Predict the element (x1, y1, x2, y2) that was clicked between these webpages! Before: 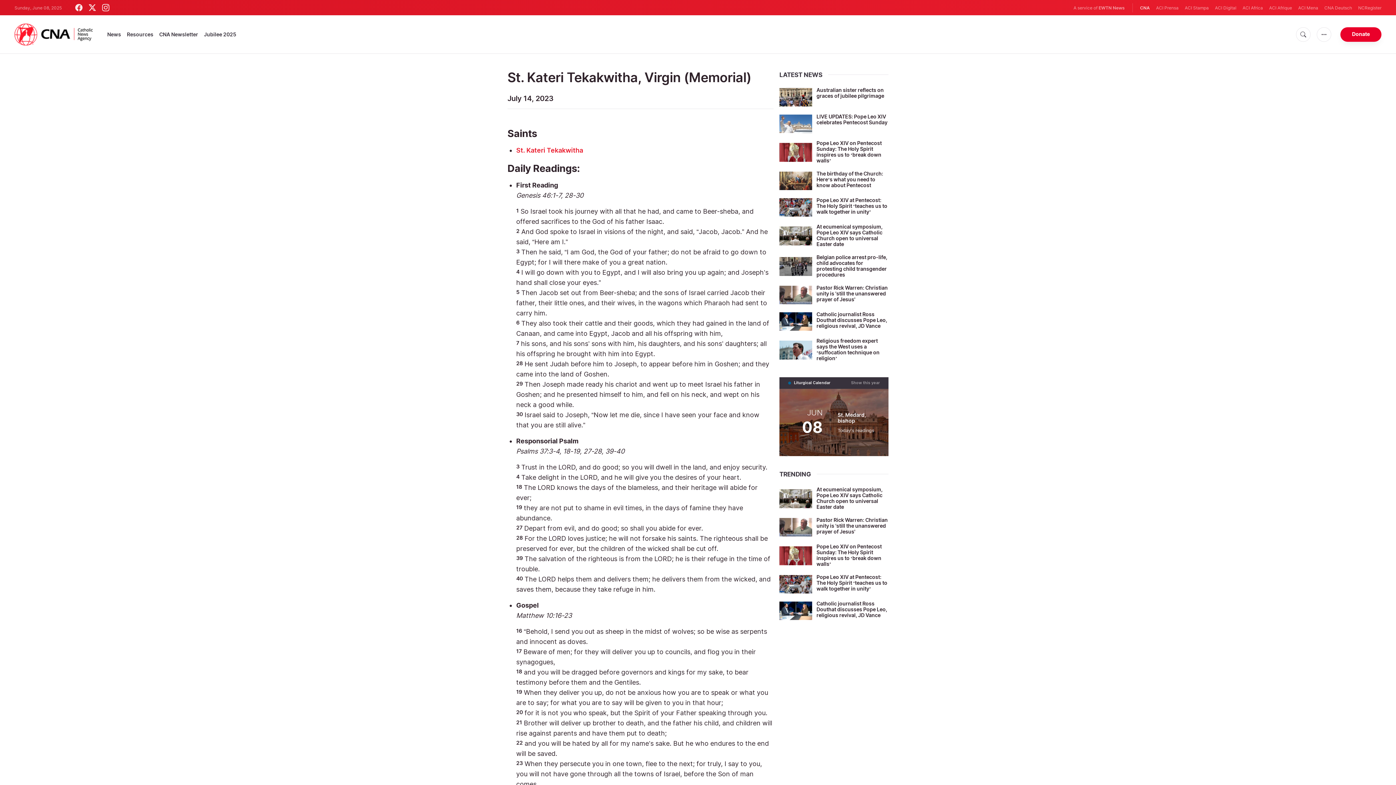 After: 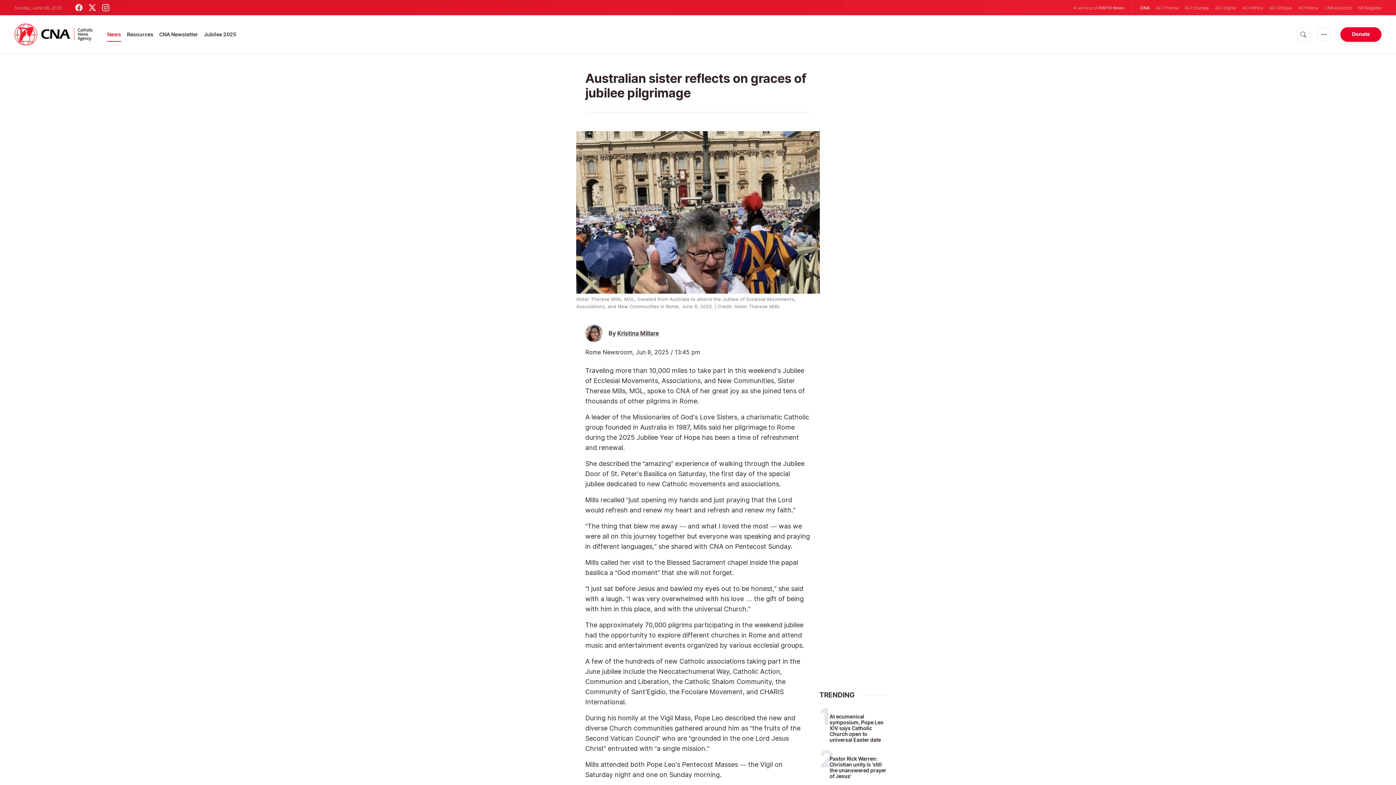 Action: bbox: (779, 88, 812, 106)